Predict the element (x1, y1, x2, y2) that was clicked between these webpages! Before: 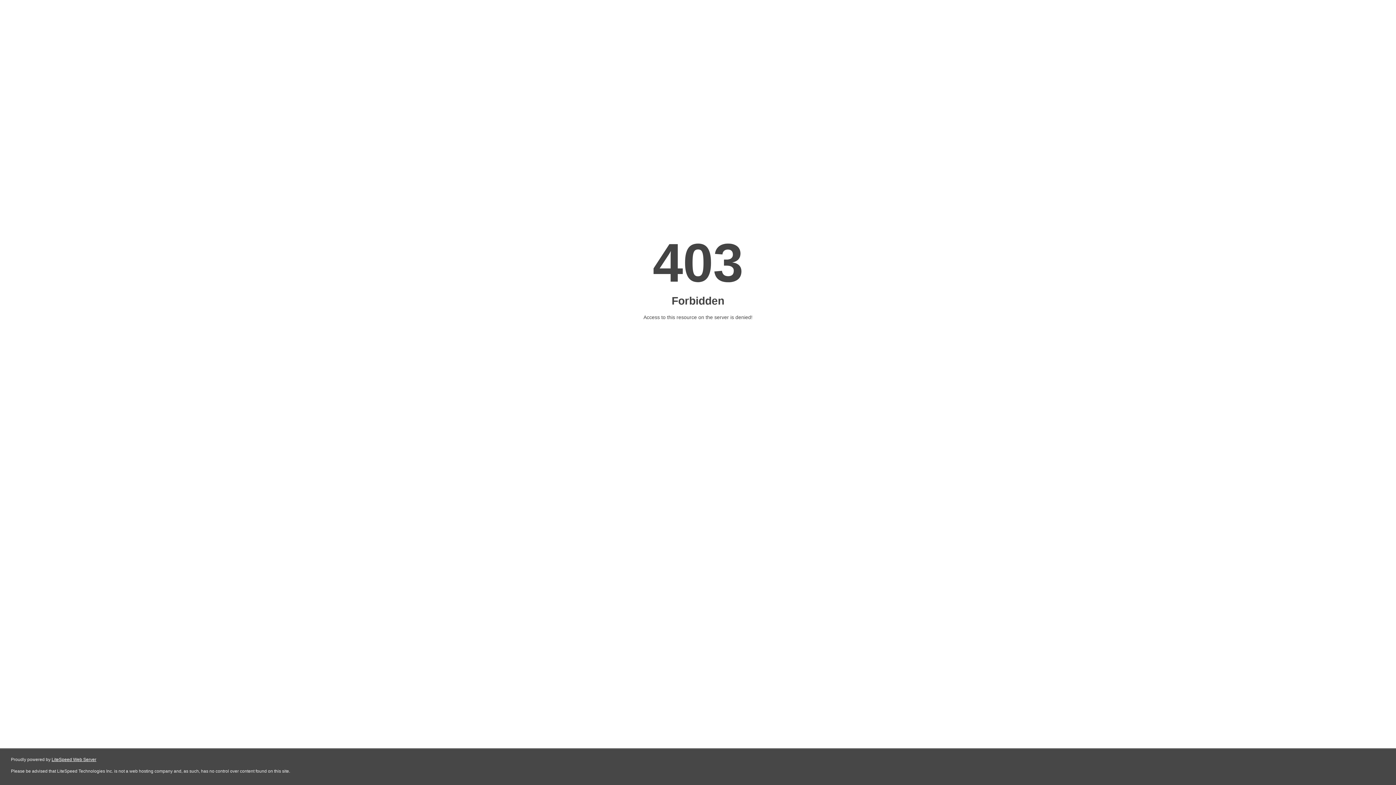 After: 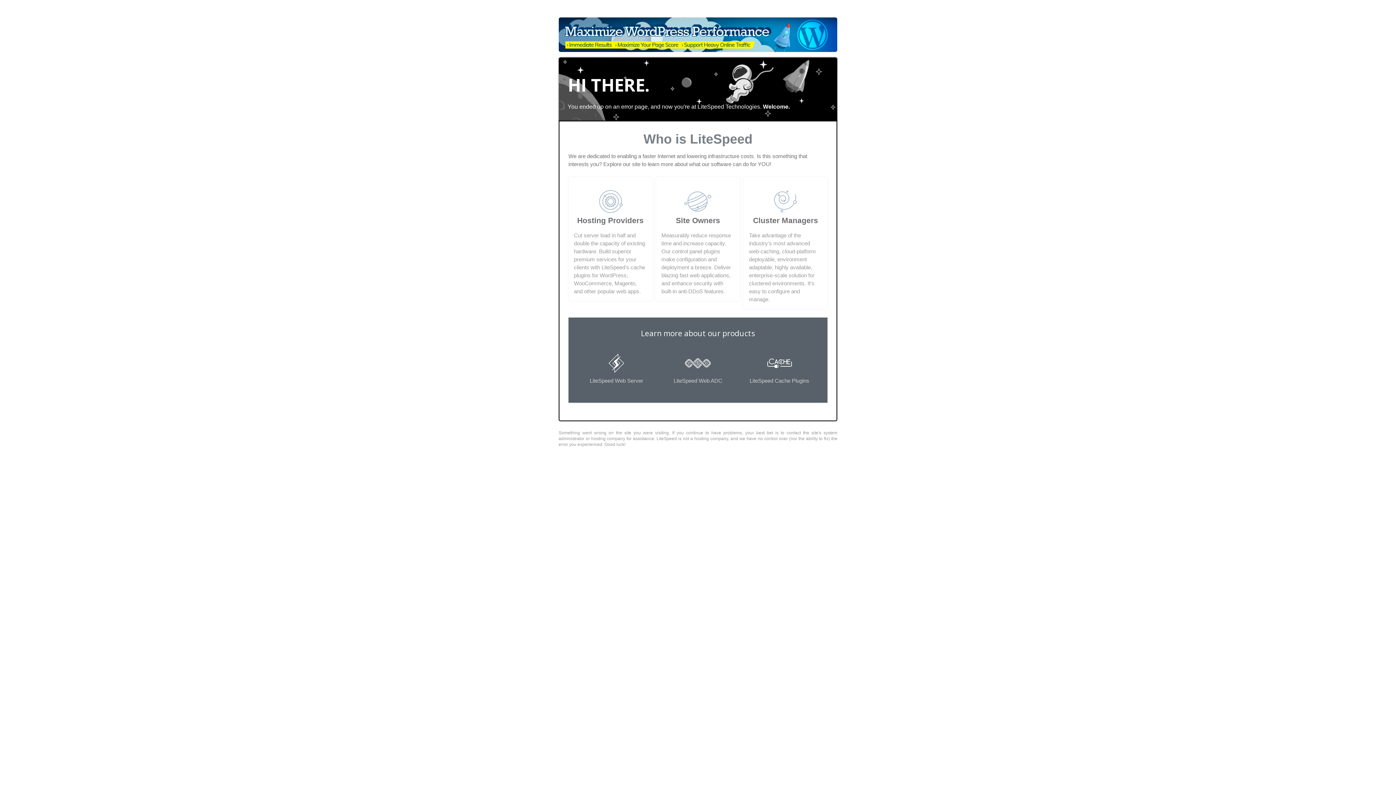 Action: label: LiteSpeed Web Server bbox: (51, 757, 96, 762)